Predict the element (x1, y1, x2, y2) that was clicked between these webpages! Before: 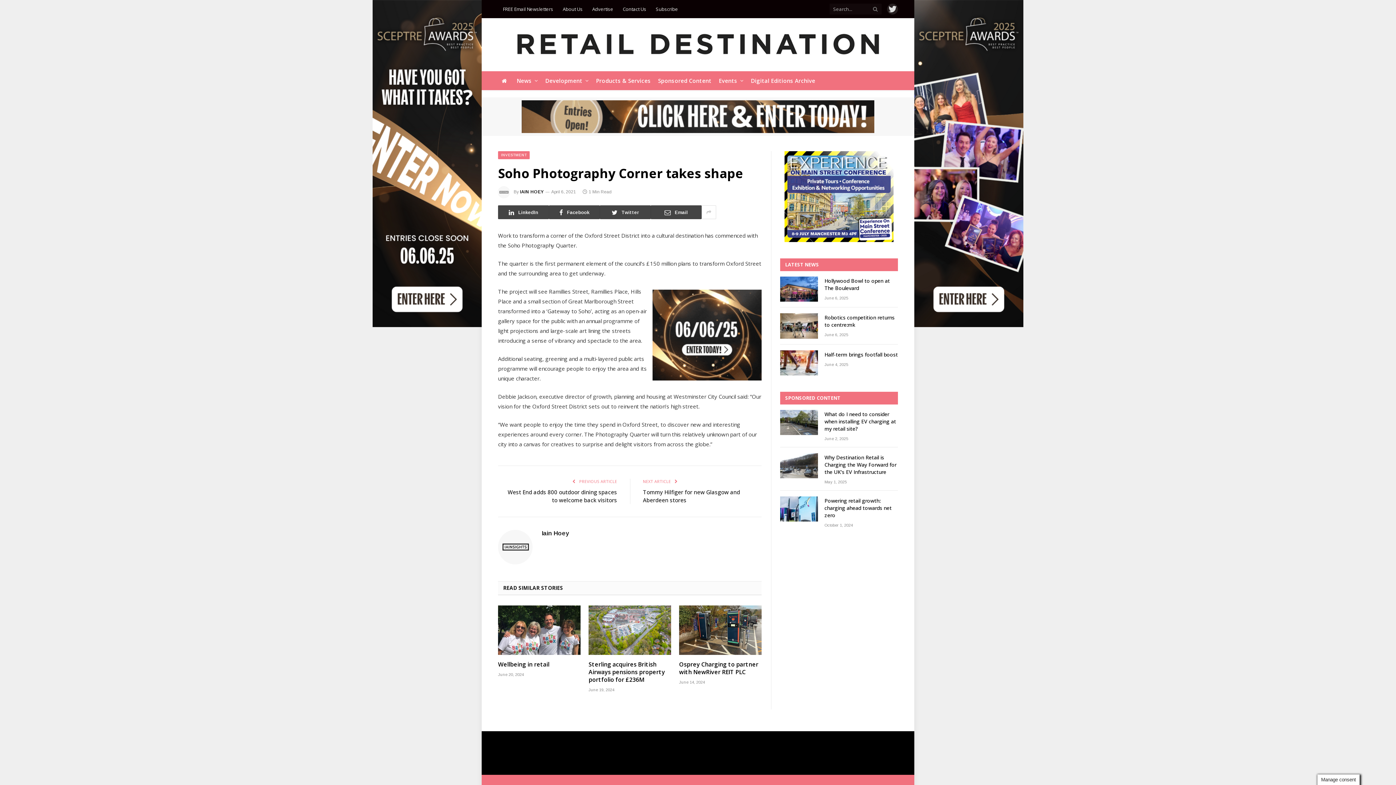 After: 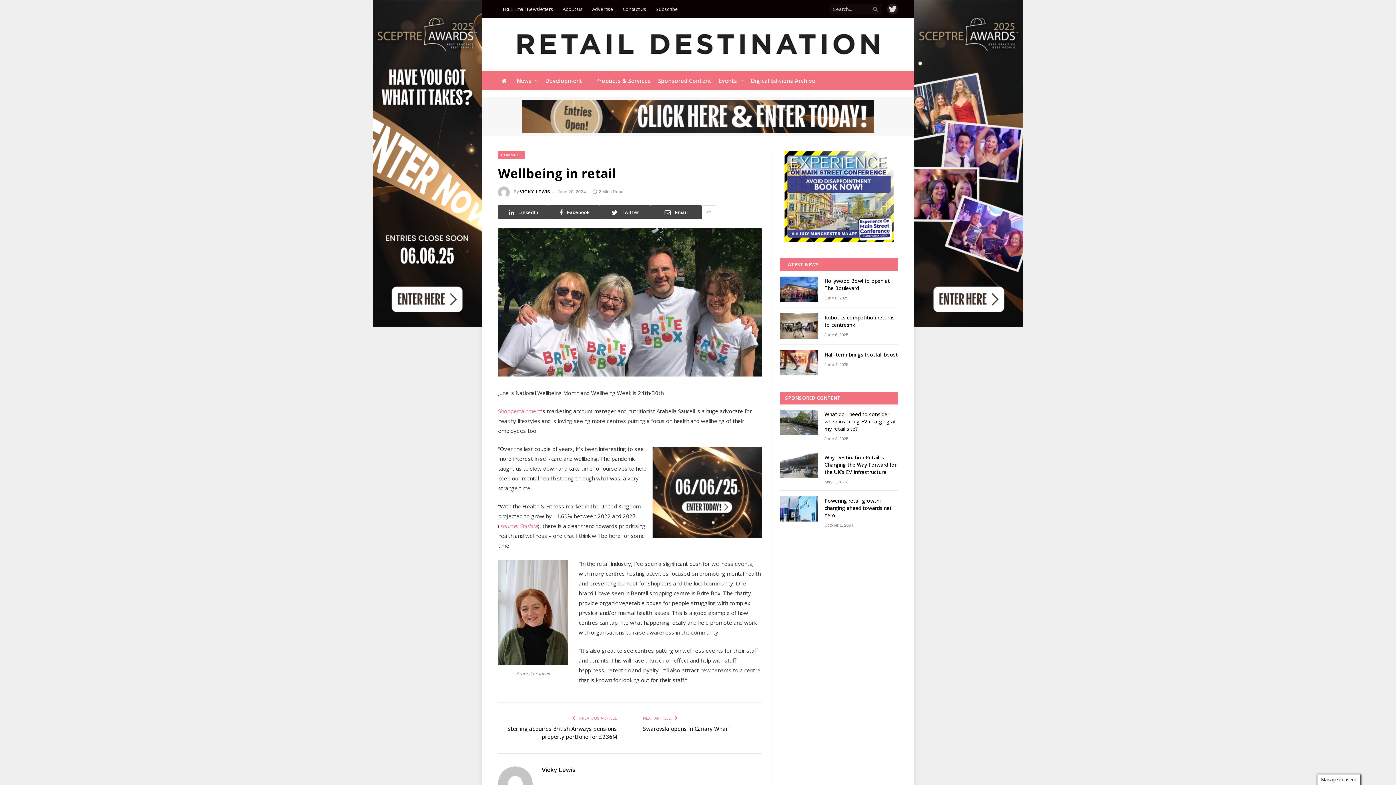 Action: label: Wellbeing in retail bbox: (498, 660, 580, 668)